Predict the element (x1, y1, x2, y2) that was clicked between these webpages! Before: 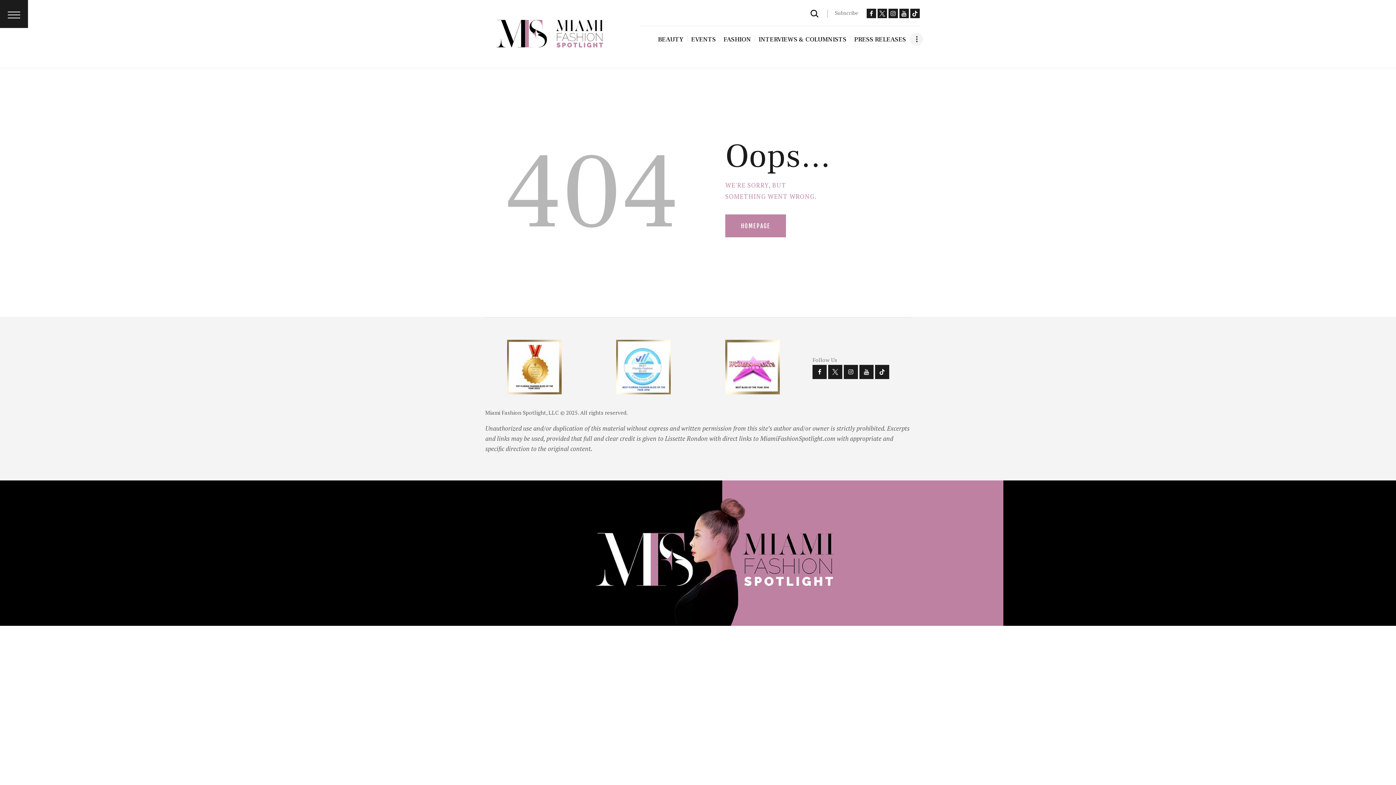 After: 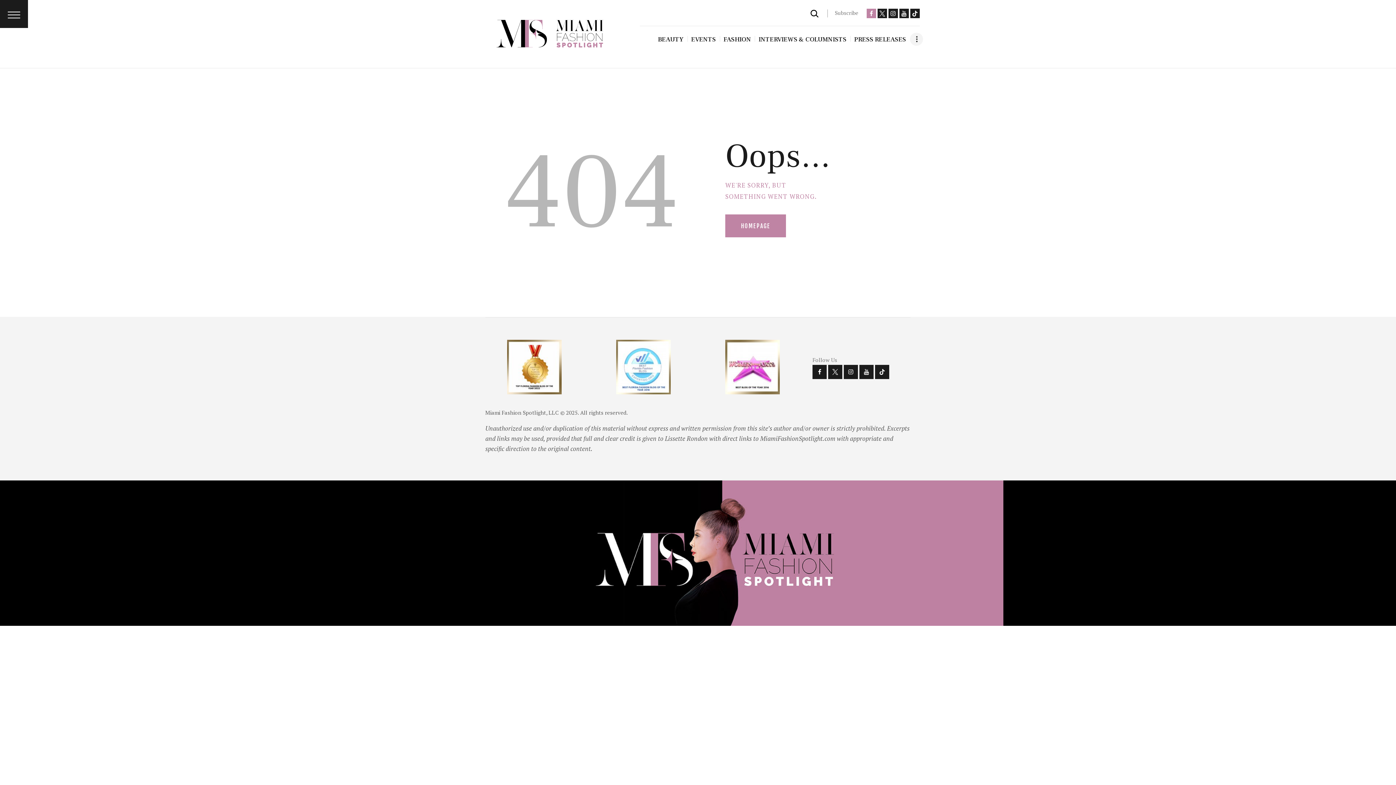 Action: bbox: (866, 8, 876, 18)